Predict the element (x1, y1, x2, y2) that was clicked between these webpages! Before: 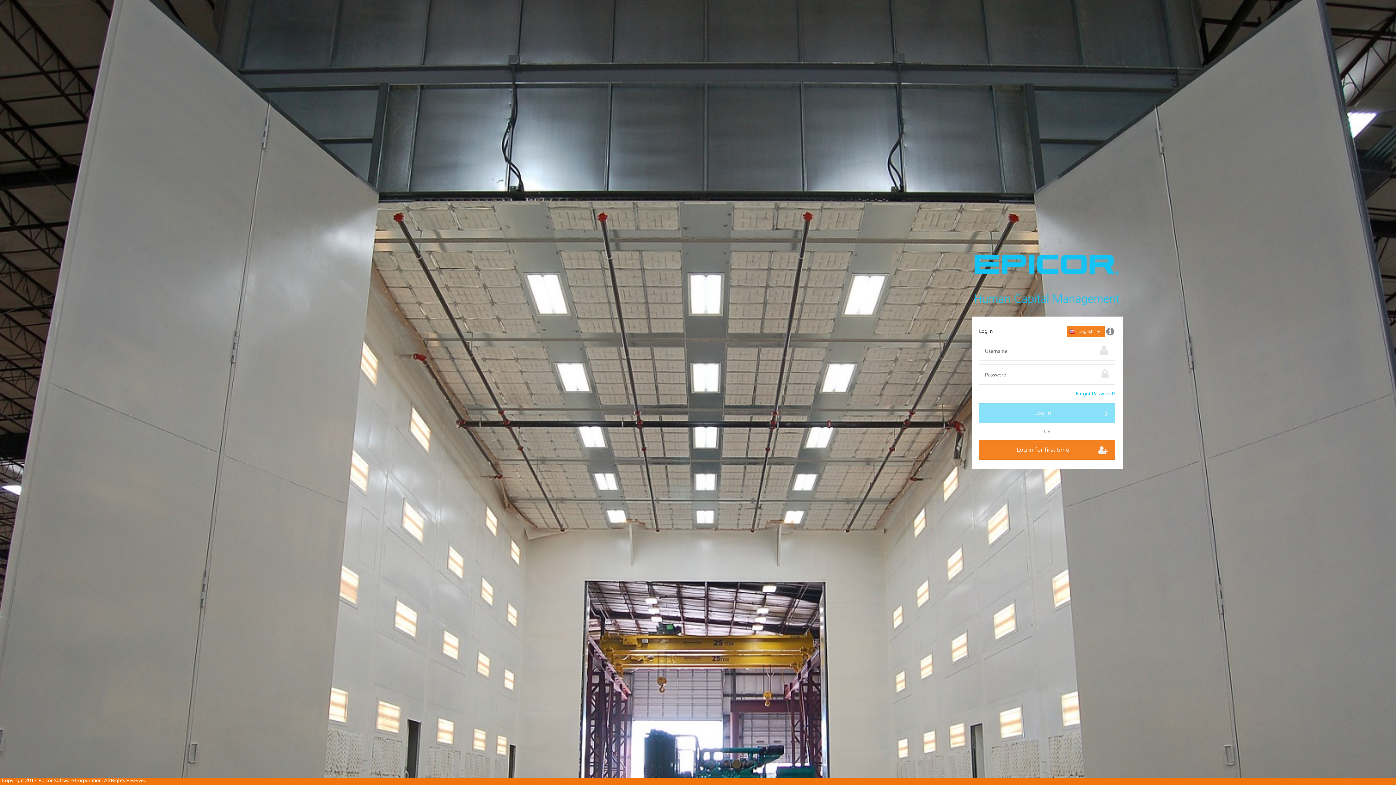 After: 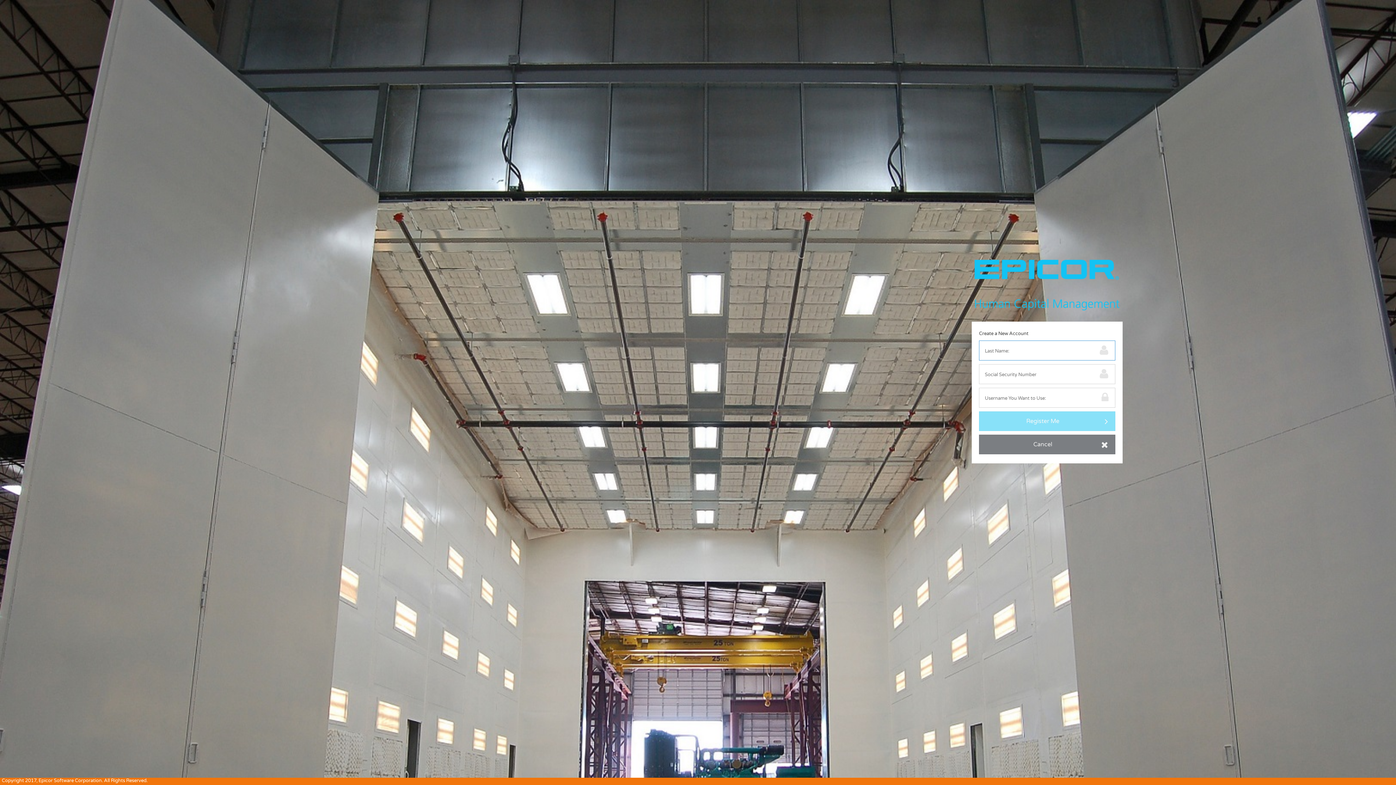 Action: label: Log in for first time bbox: (979, 440, 1115, 460)